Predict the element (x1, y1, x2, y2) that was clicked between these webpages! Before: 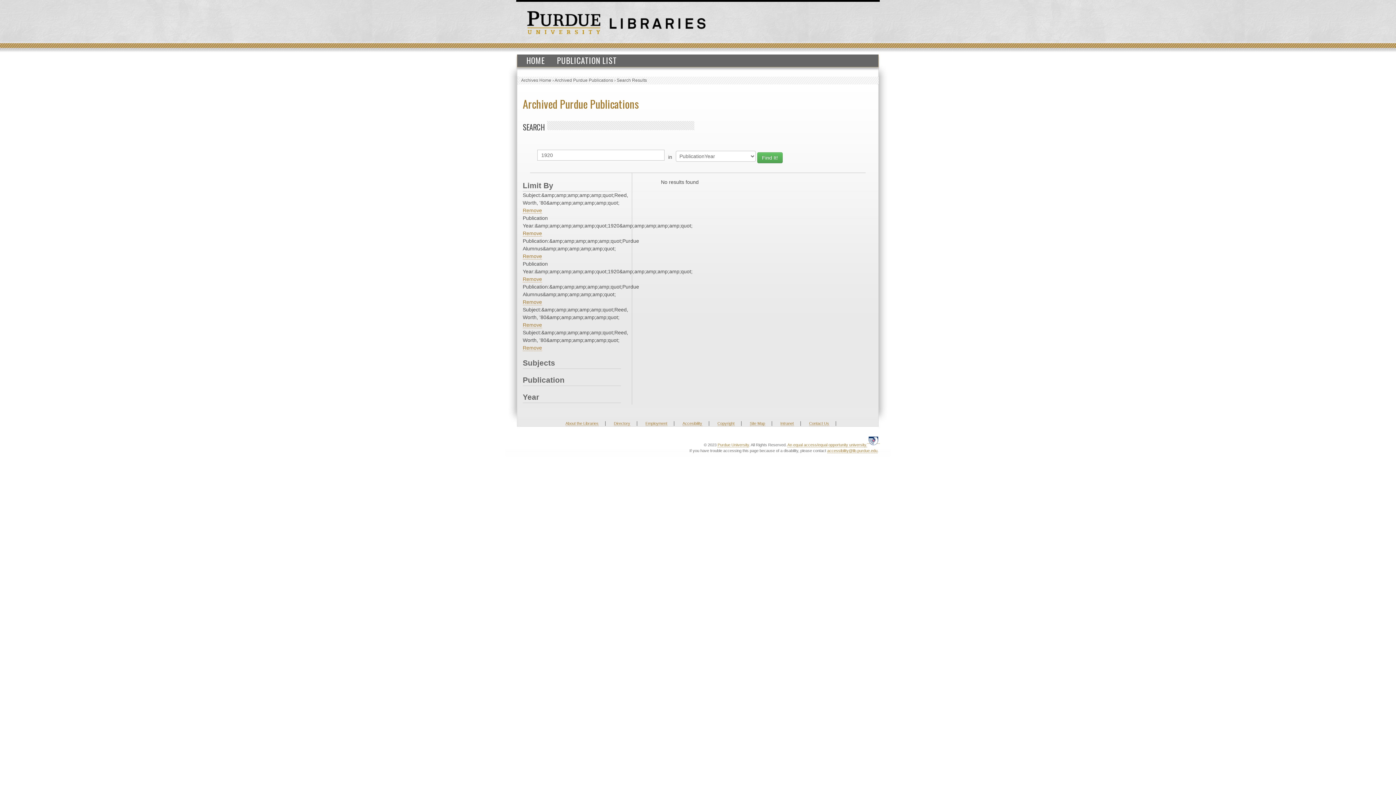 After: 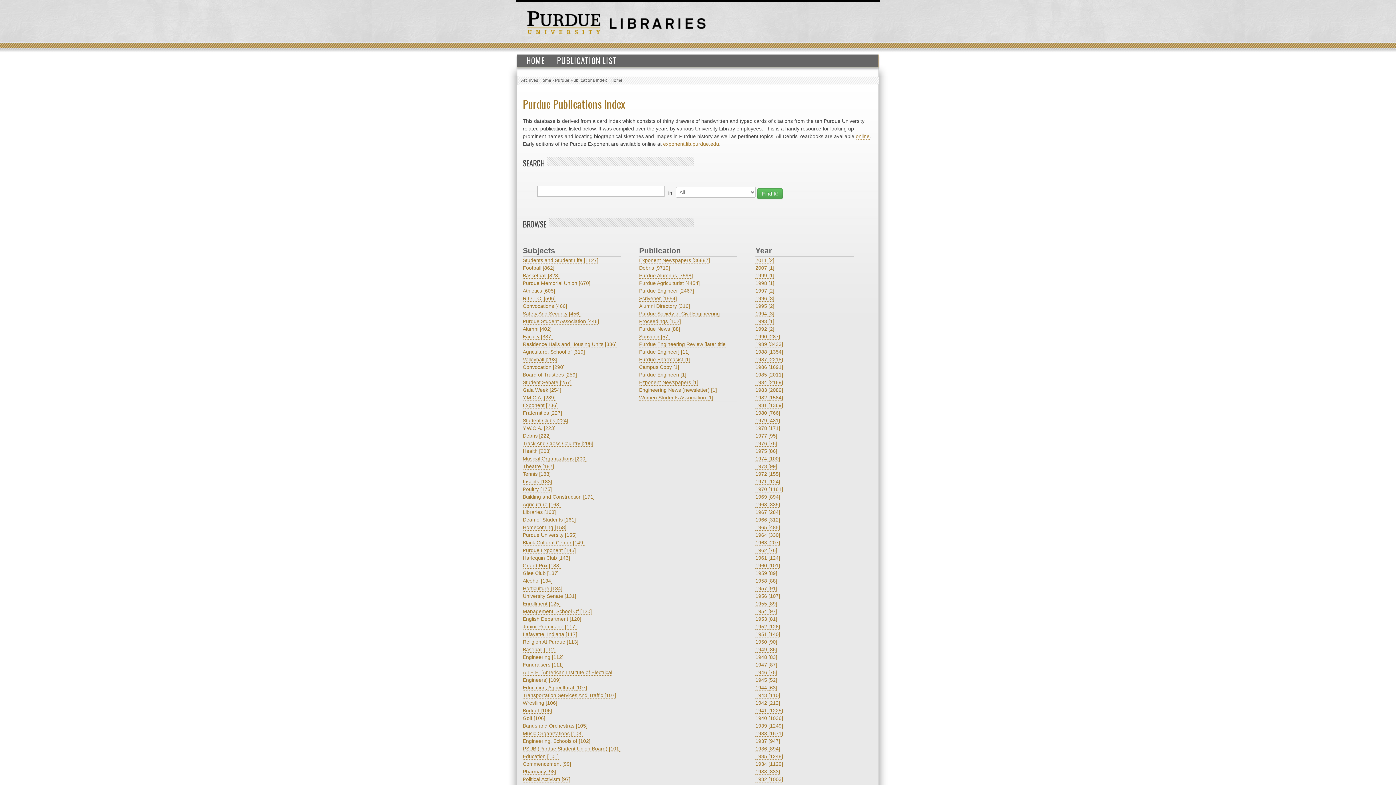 Action: label: Archived Purdue Publications bbox: (522, 95, 638, 112)